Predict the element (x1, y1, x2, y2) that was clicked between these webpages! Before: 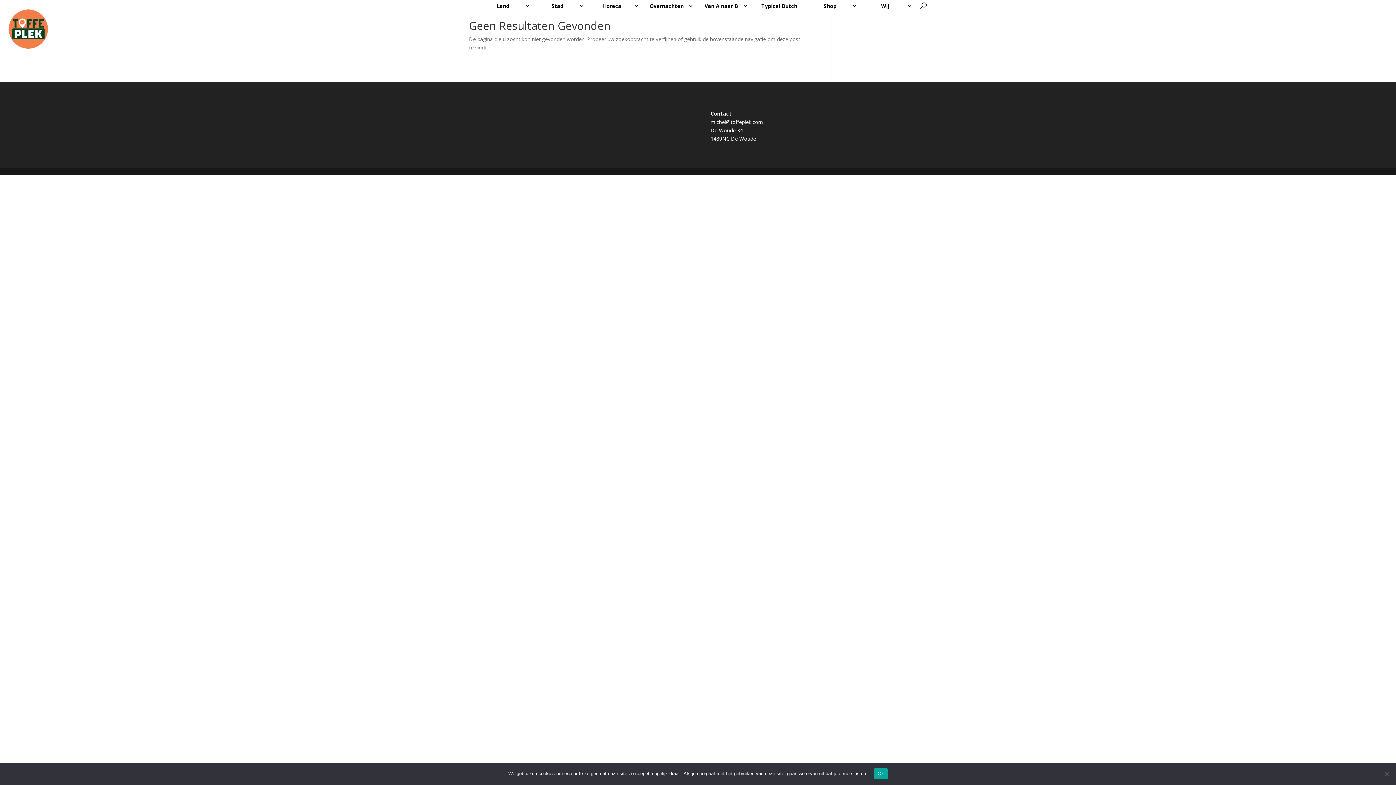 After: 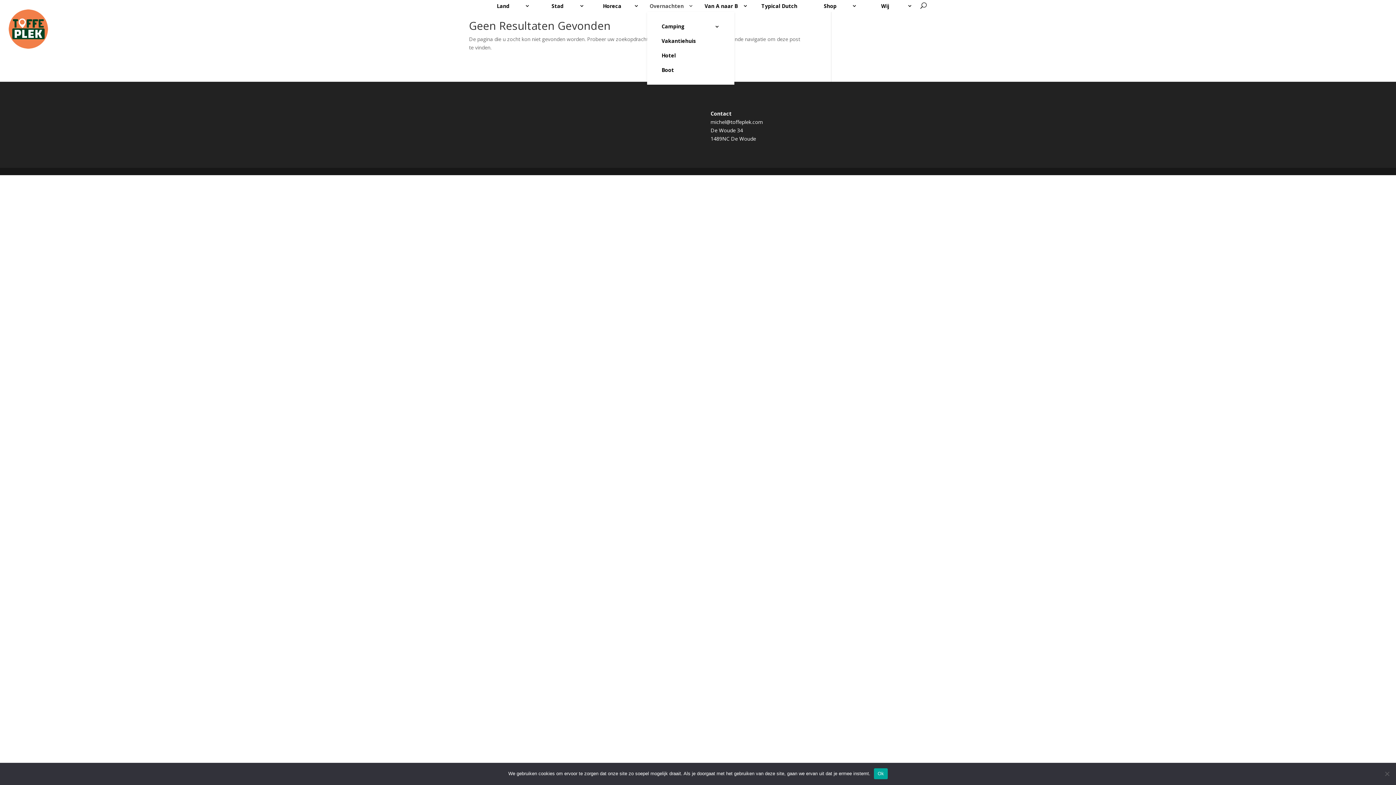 Action: bbox: (647, 0, 693, 12) label: Overnachten